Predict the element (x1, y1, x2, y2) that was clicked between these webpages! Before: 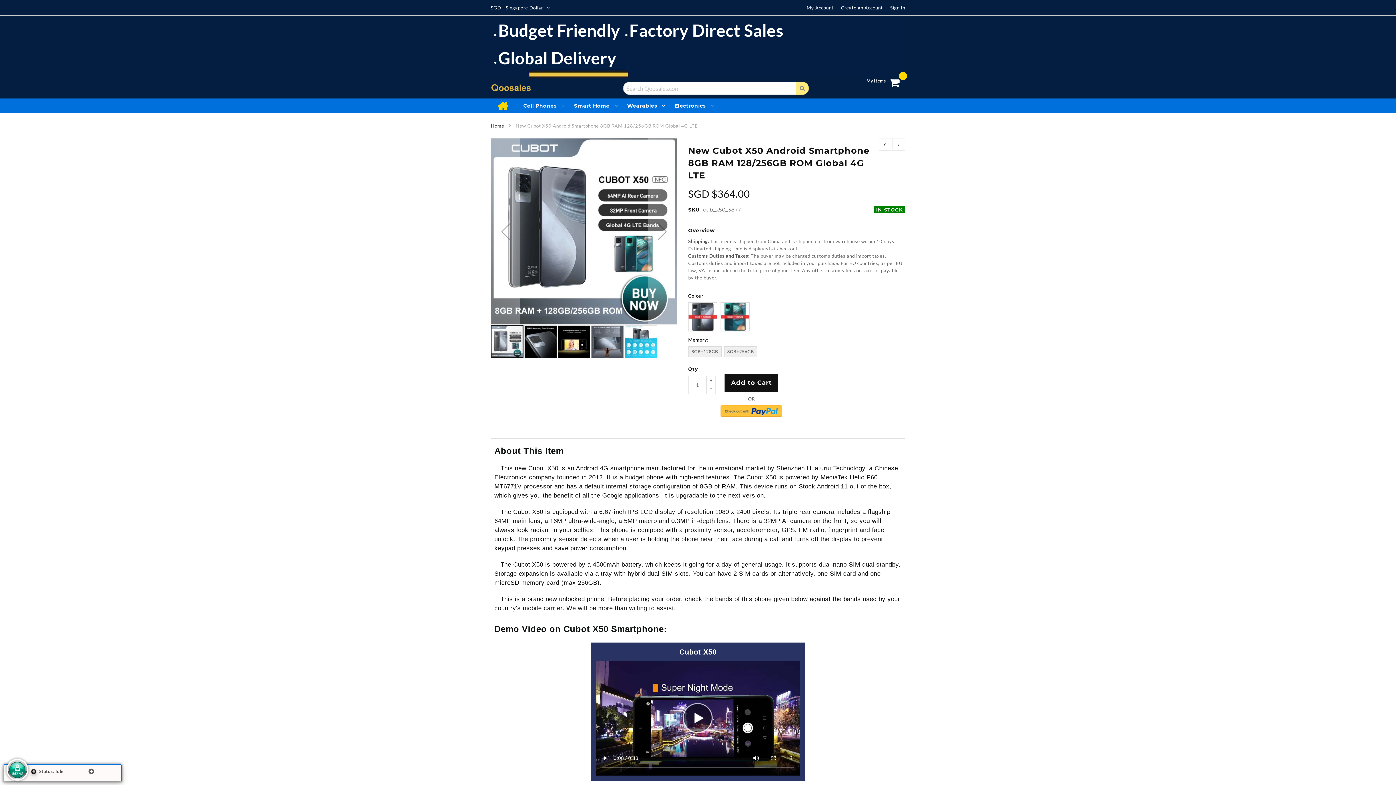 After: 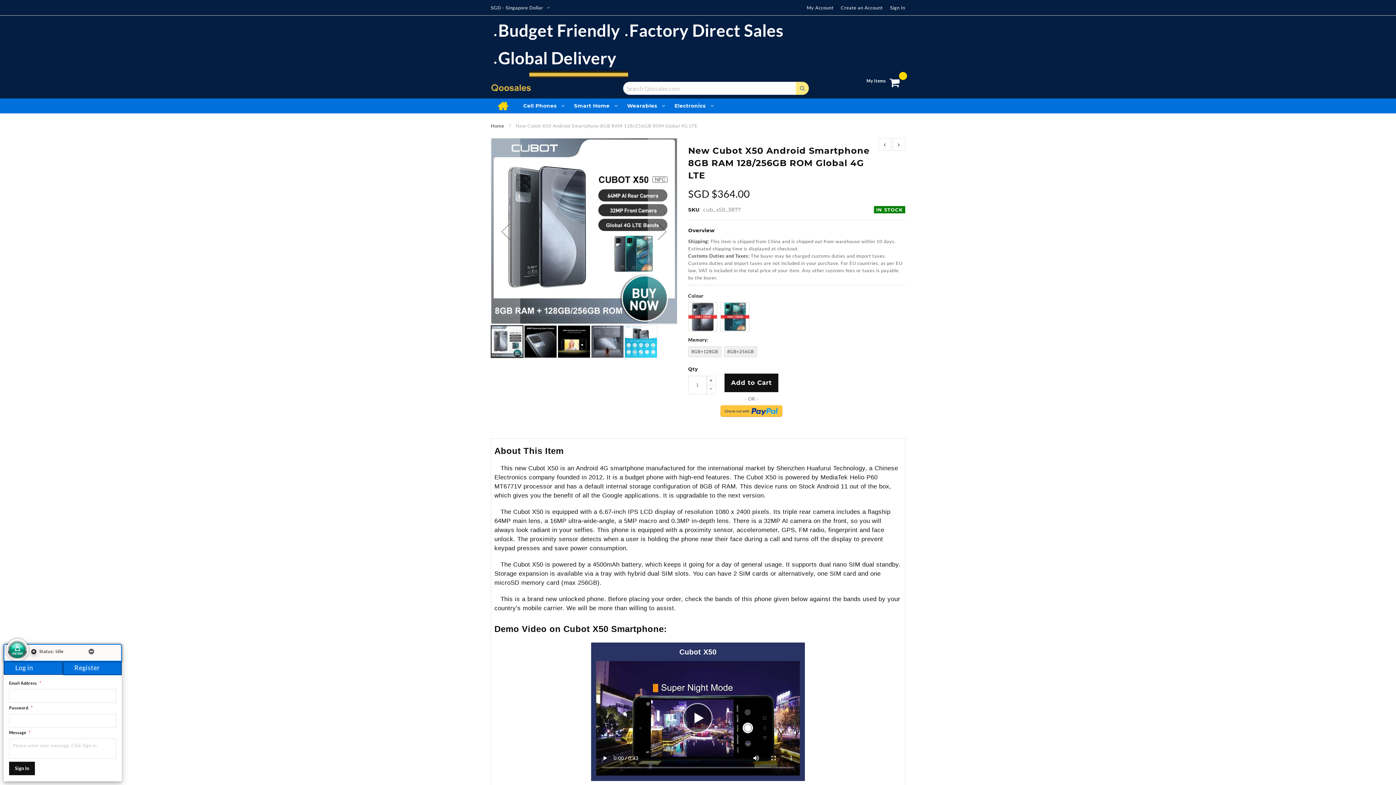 Action: bbox: (88, 767, 94, 776)